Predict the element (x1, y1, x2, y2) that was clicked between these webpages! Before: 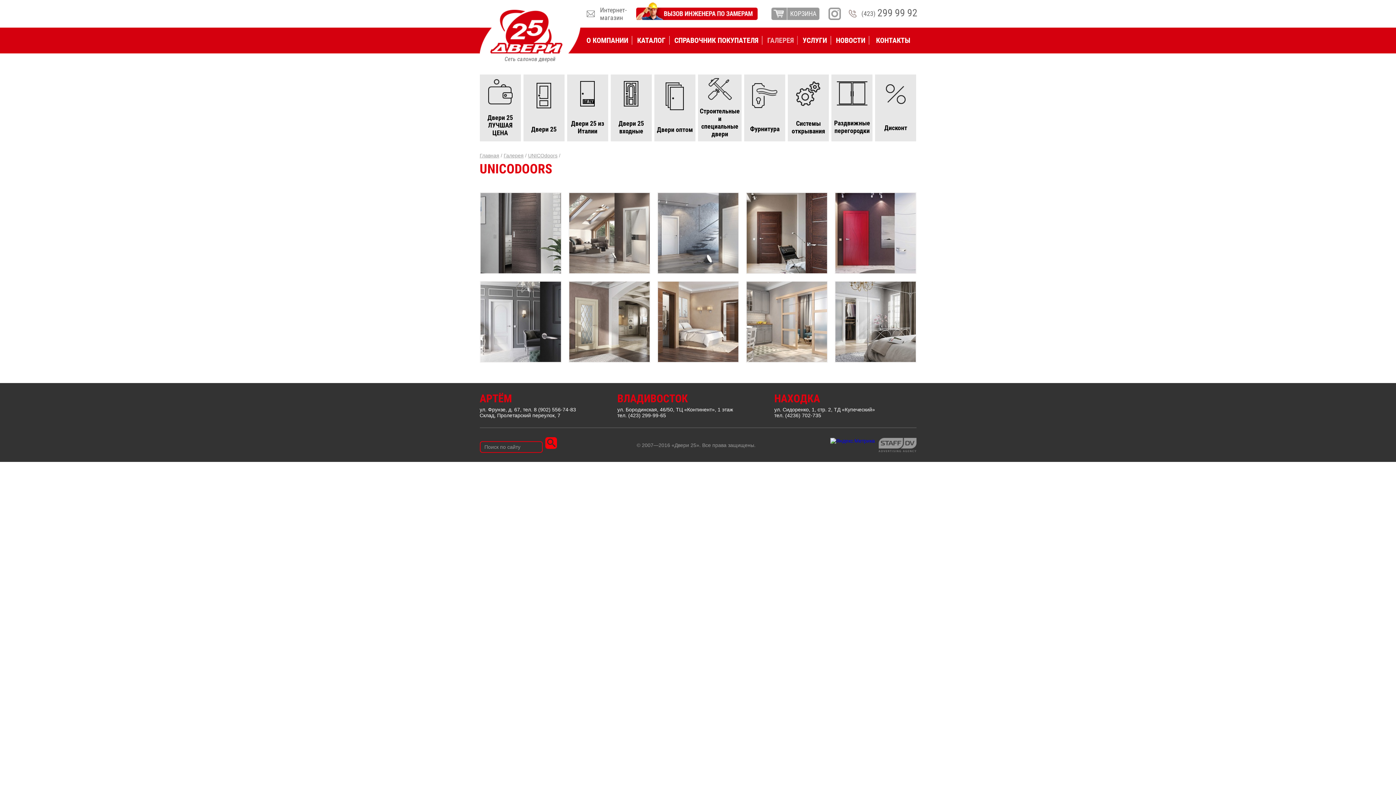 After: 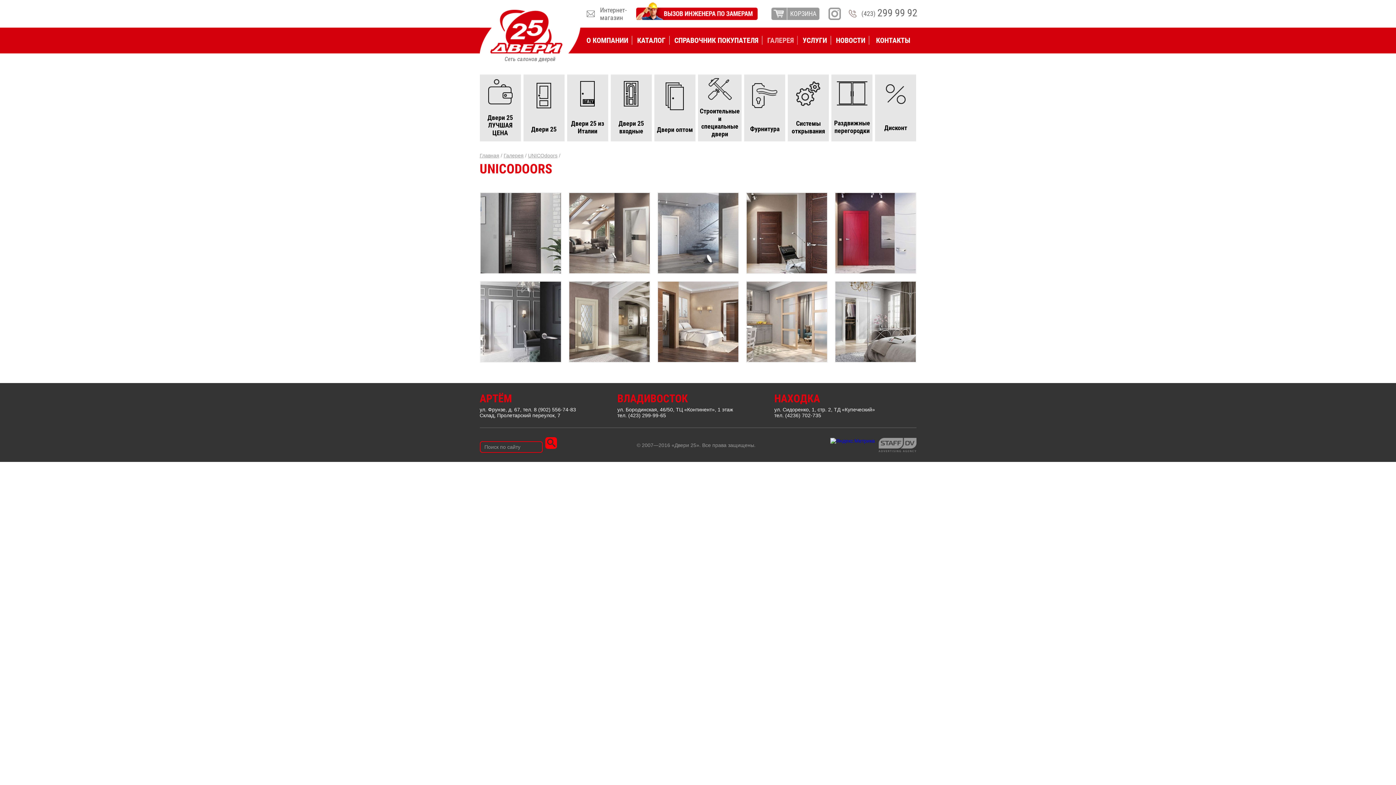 Action: label: UNICOdoors bbox: (528, 152, 557, 159)